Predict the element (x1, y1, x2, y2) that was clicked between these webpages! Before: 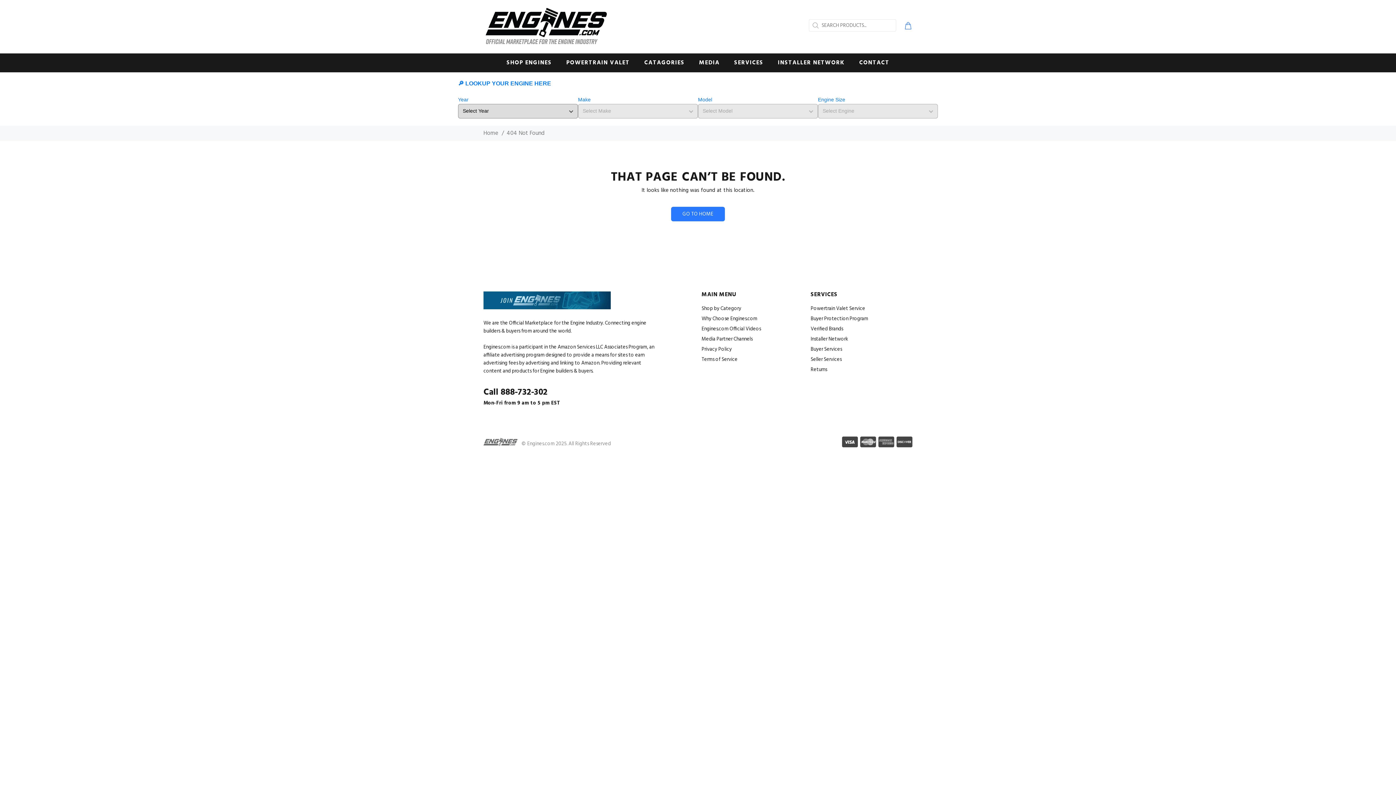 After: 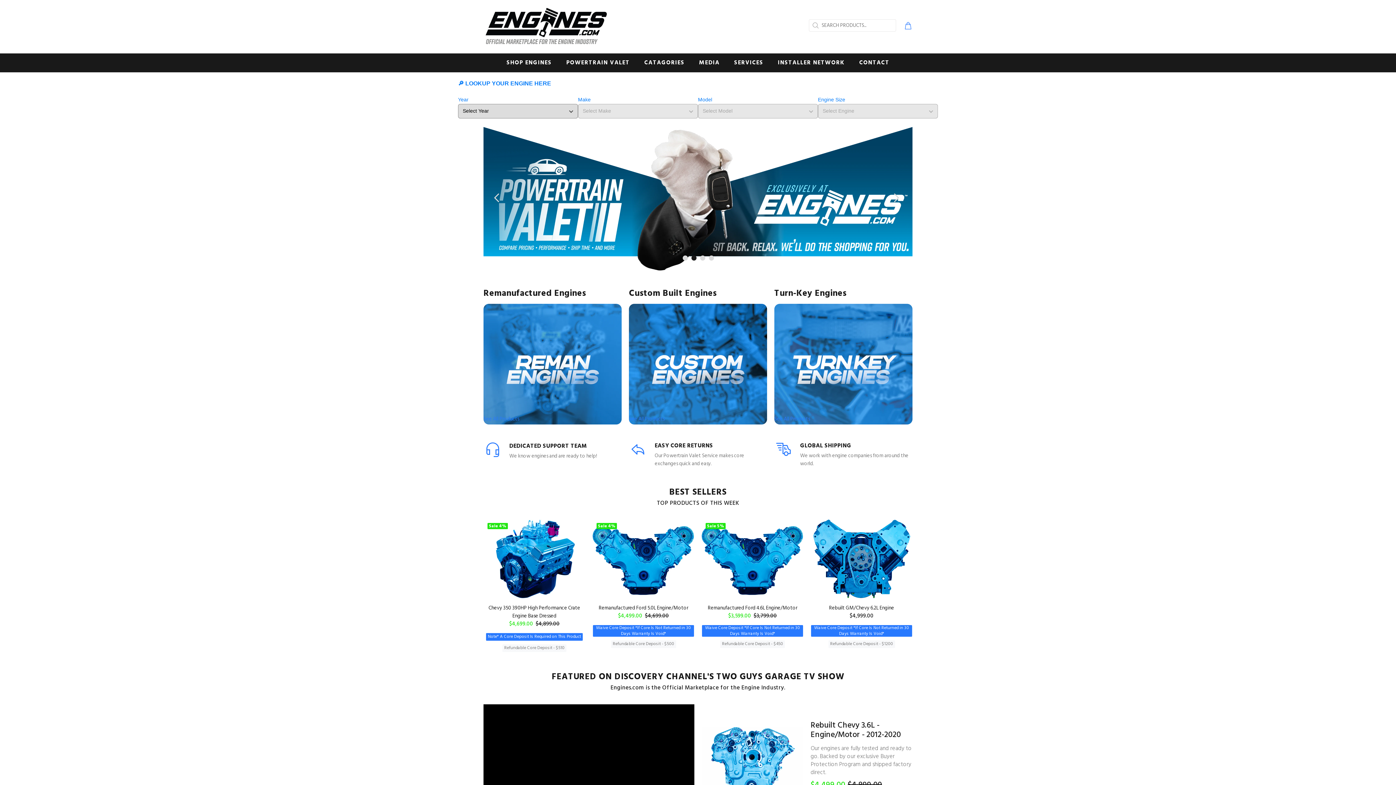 Action: bbox: (483, 4, 609, 47)